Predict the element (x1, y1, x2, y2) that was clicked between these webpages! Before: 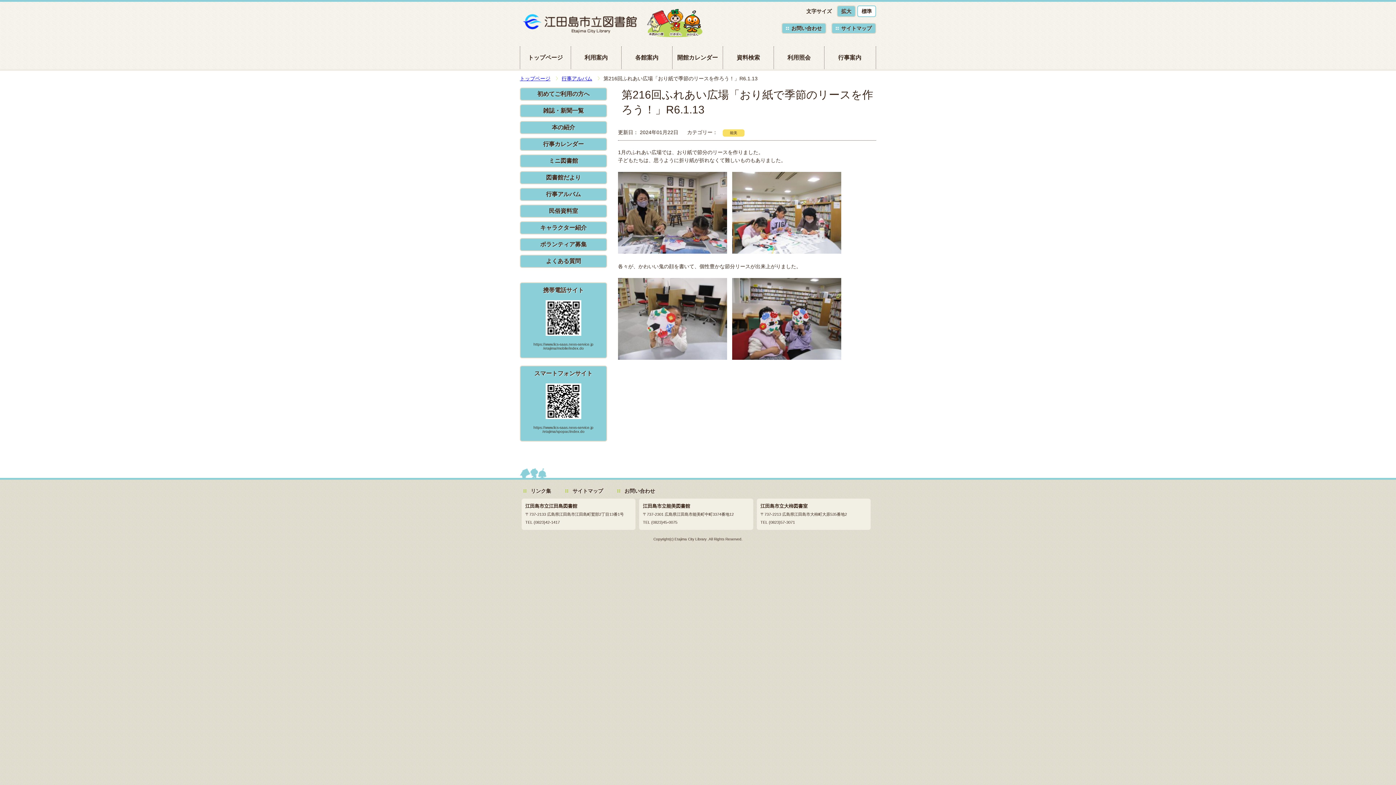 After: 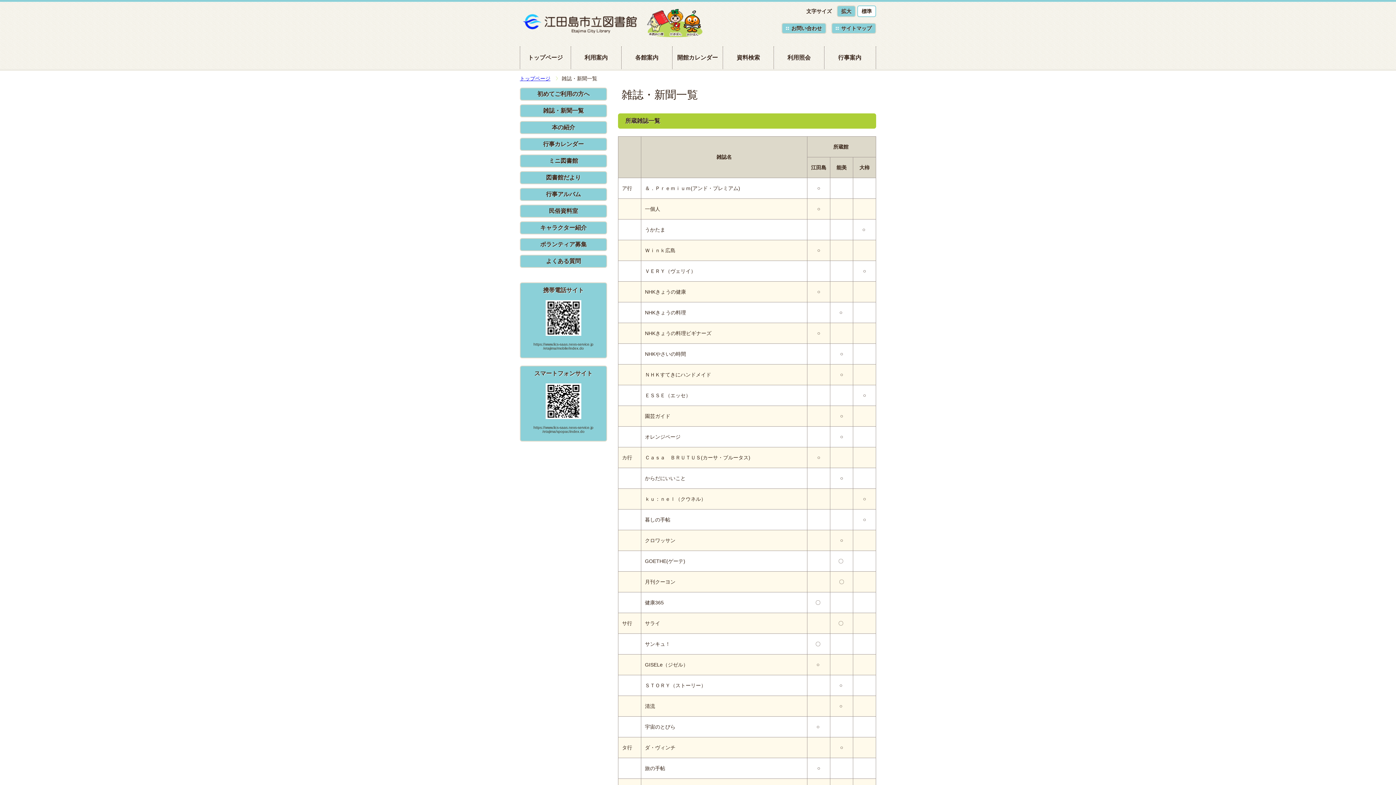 Action: bbox: (520, 104, 607, 117) label: 雑誌・新聞一覧